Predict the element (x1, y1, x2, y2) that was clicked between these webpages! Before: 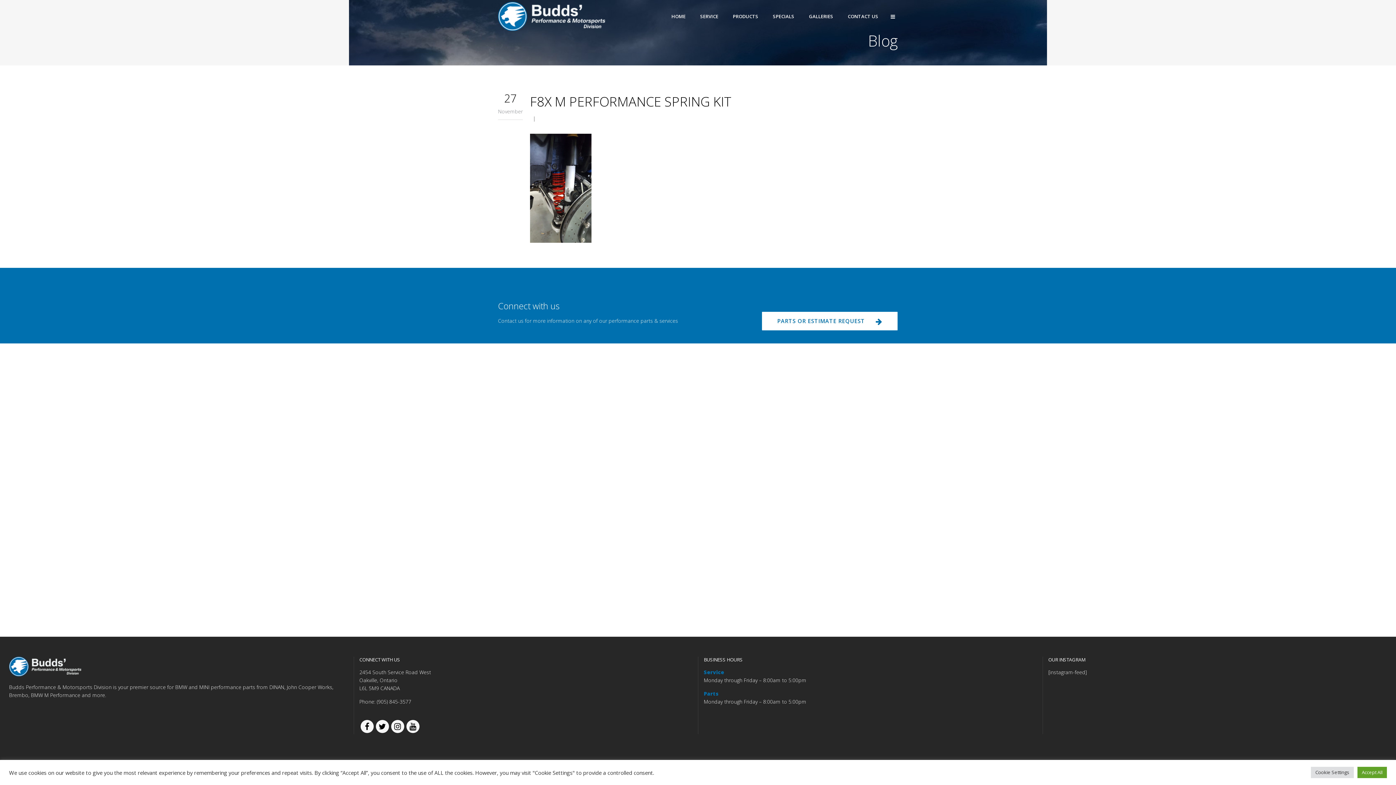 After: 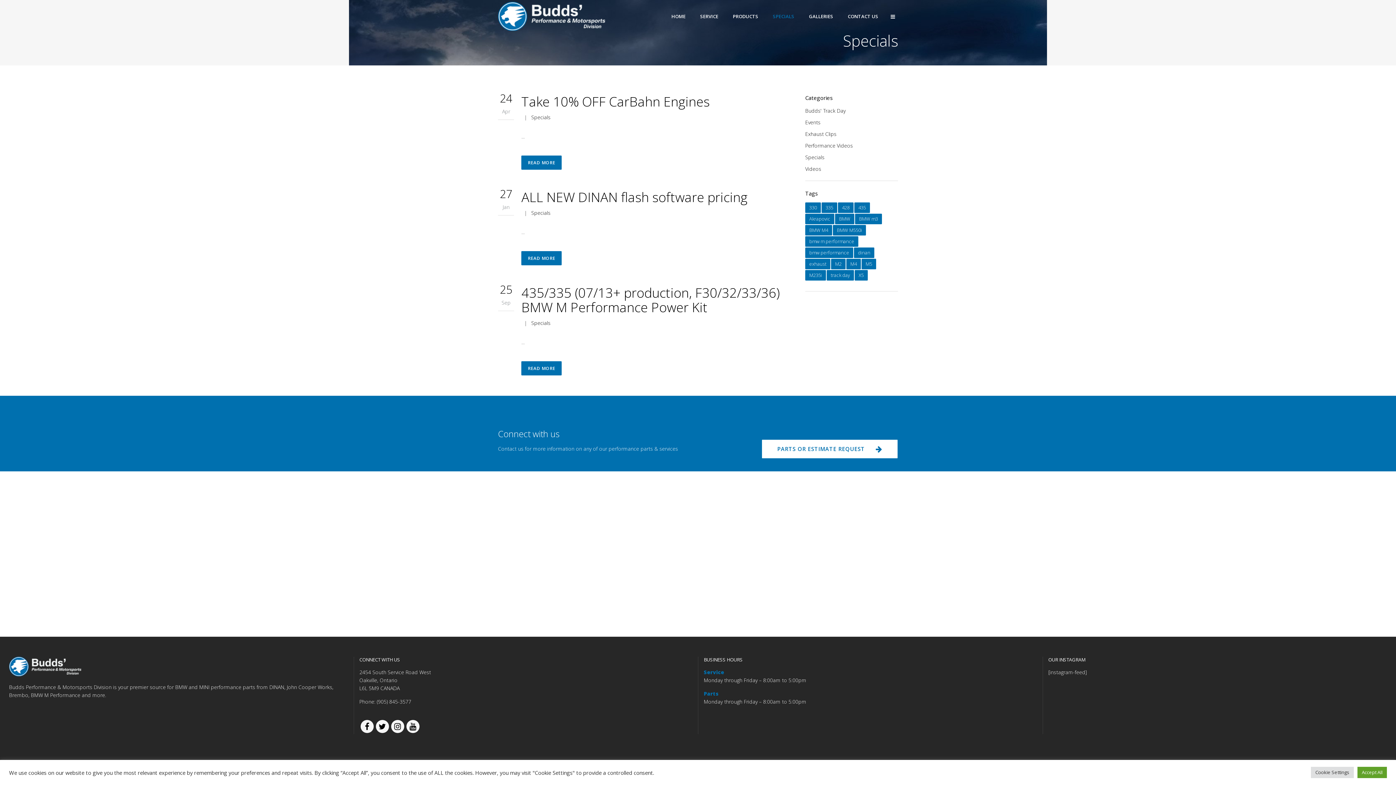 Action: label: SPECIALS bbox: (765, 0, 801, 32)